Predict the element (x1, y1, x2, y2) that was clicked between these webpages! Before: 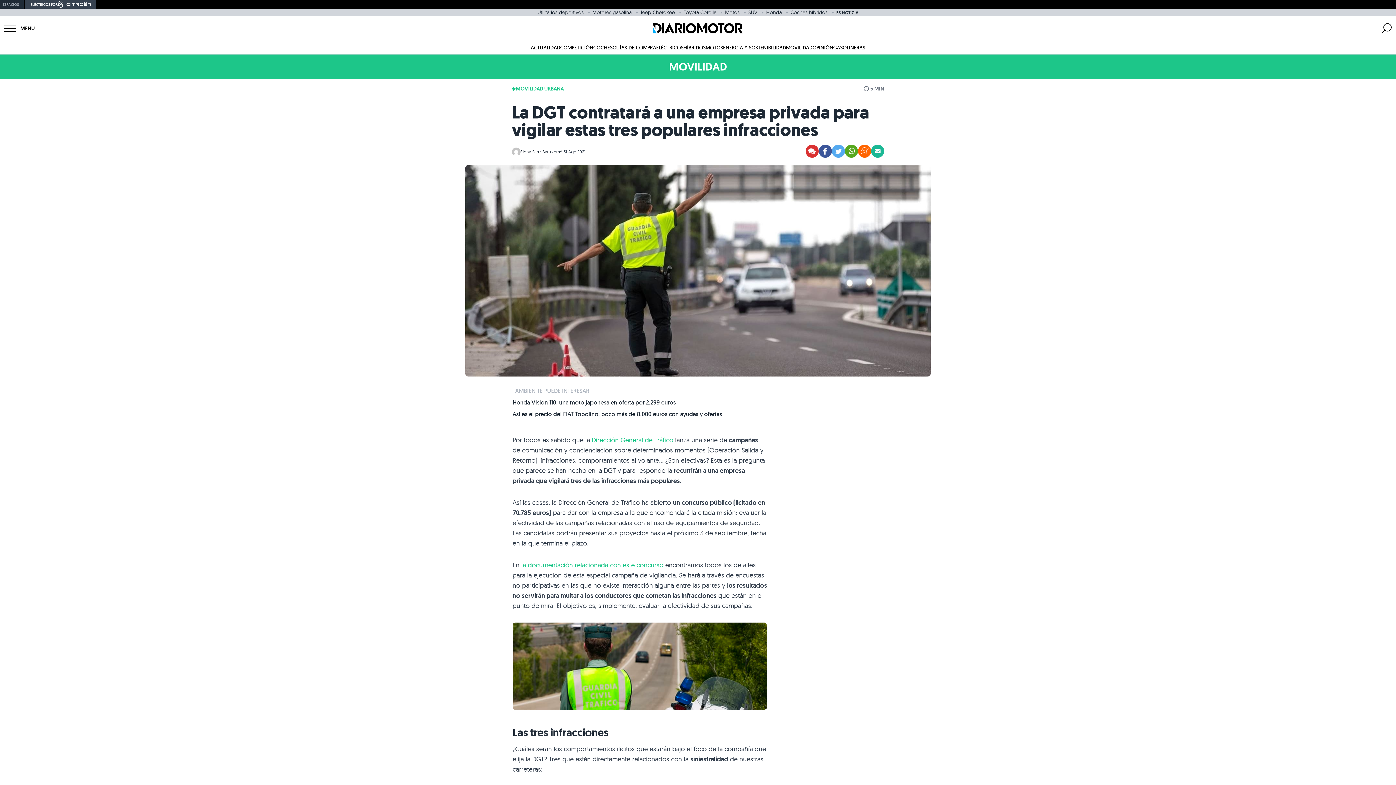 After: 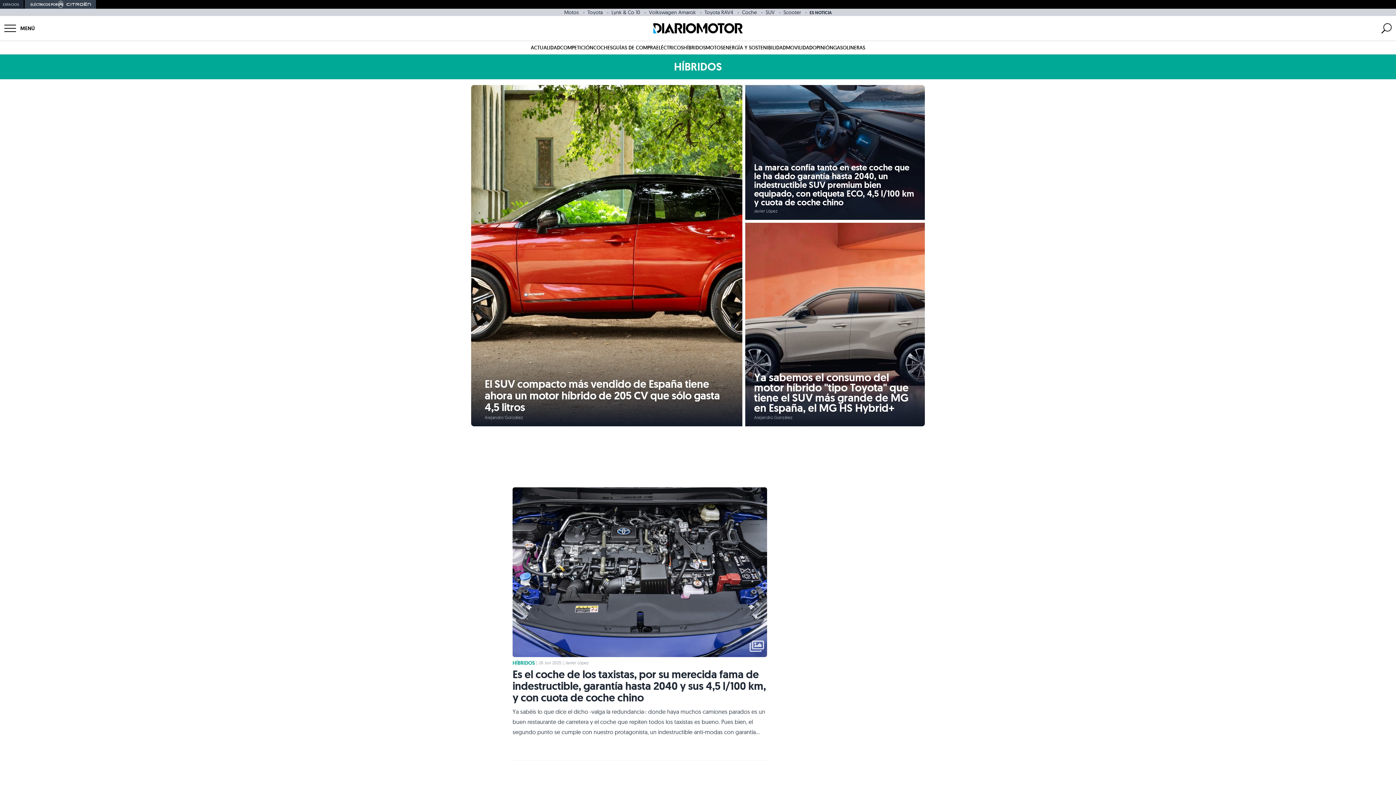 Action: label: HÍBRIDOS bbox: (683, 44, 705, 50)